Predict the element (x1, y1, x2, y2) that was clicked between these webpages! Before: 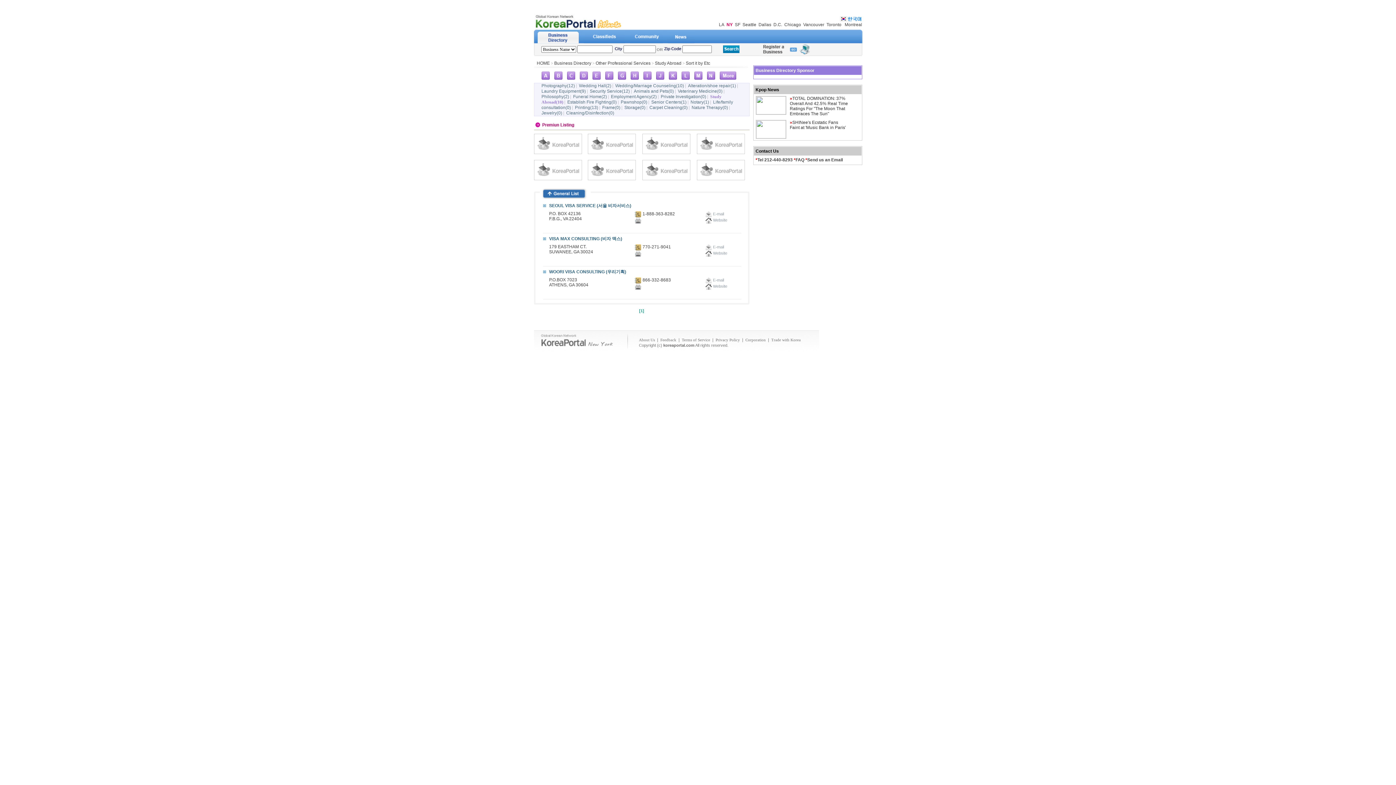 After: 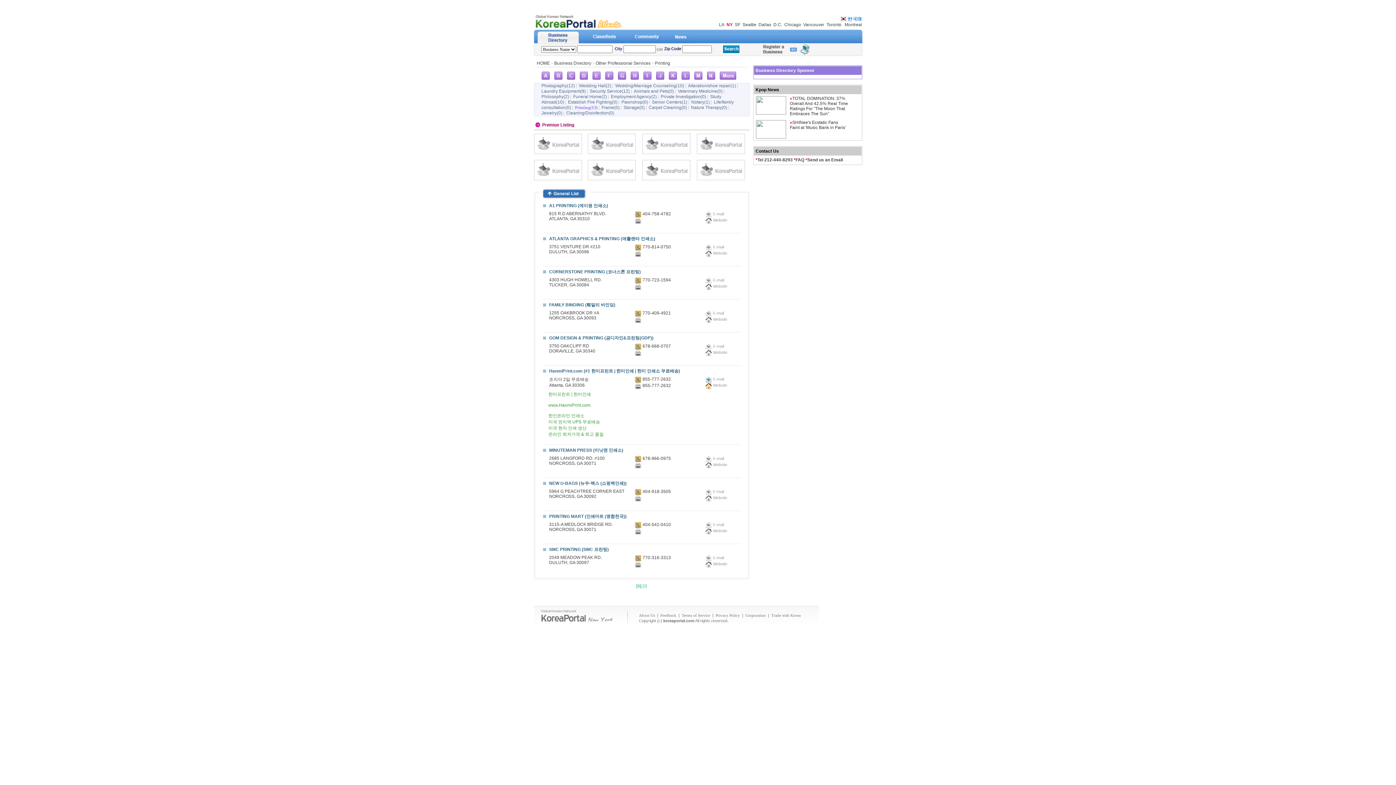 Action: label: Printing(13) bbox: (575, 105, 598, 110)